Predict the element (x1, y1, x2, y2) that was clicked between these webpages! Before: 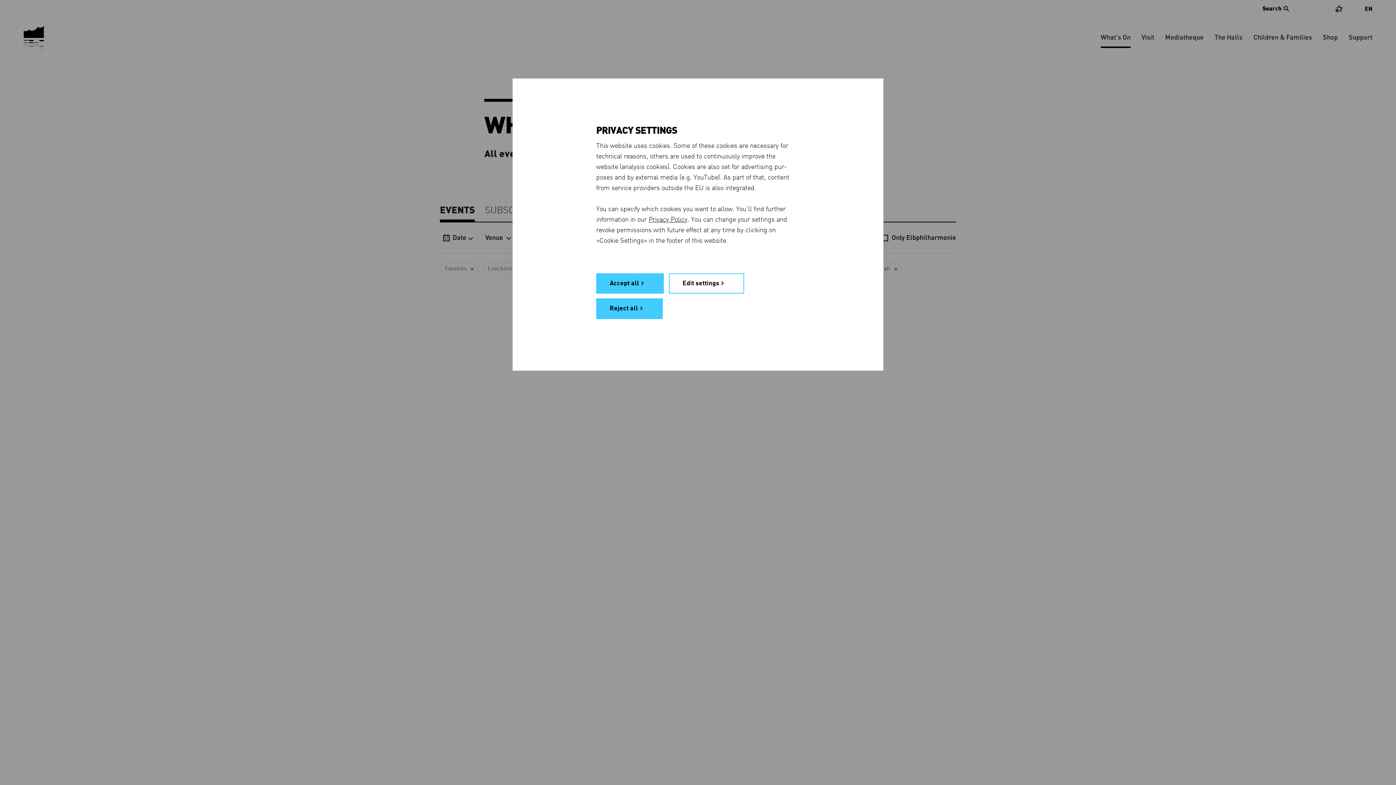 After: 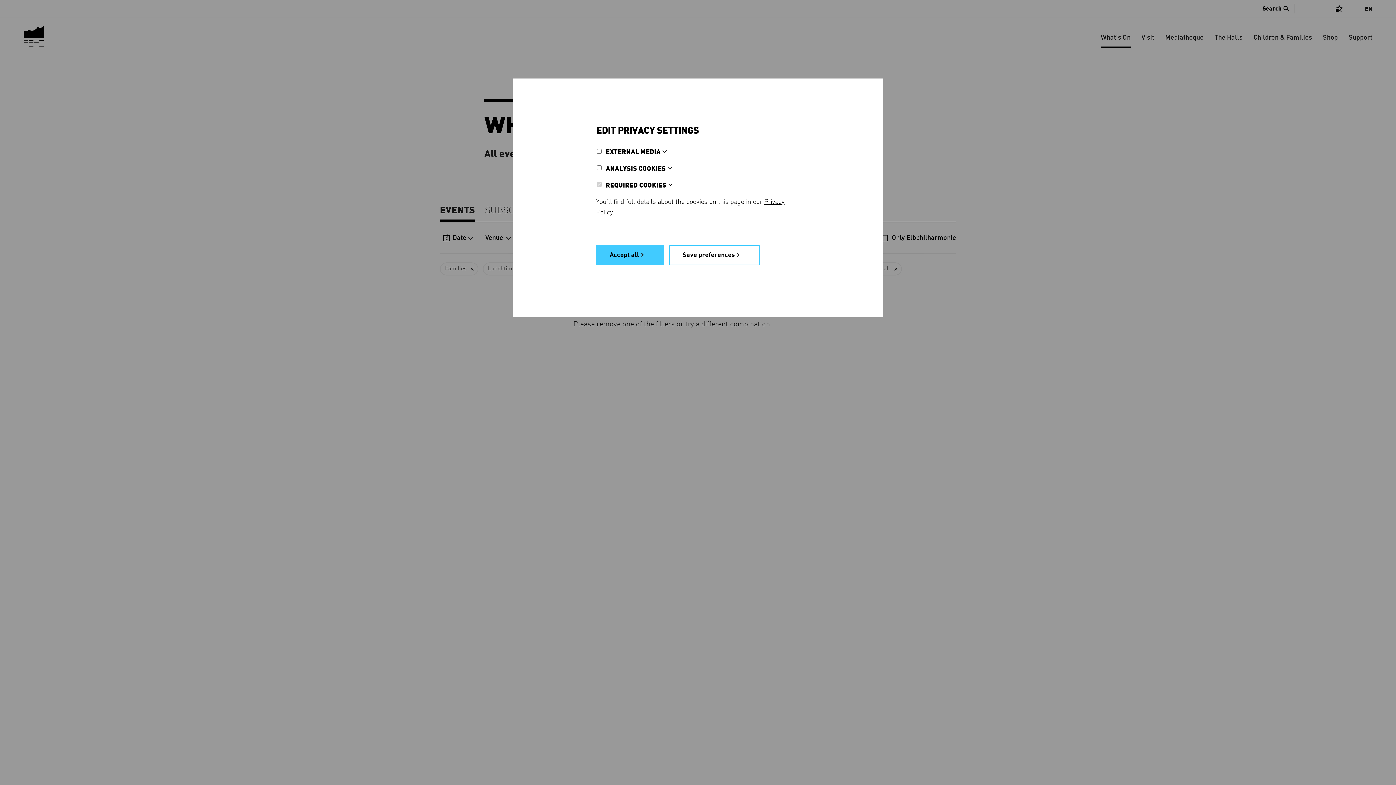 Action: label: Edit settings bbox: (669, 273, 744, 293)